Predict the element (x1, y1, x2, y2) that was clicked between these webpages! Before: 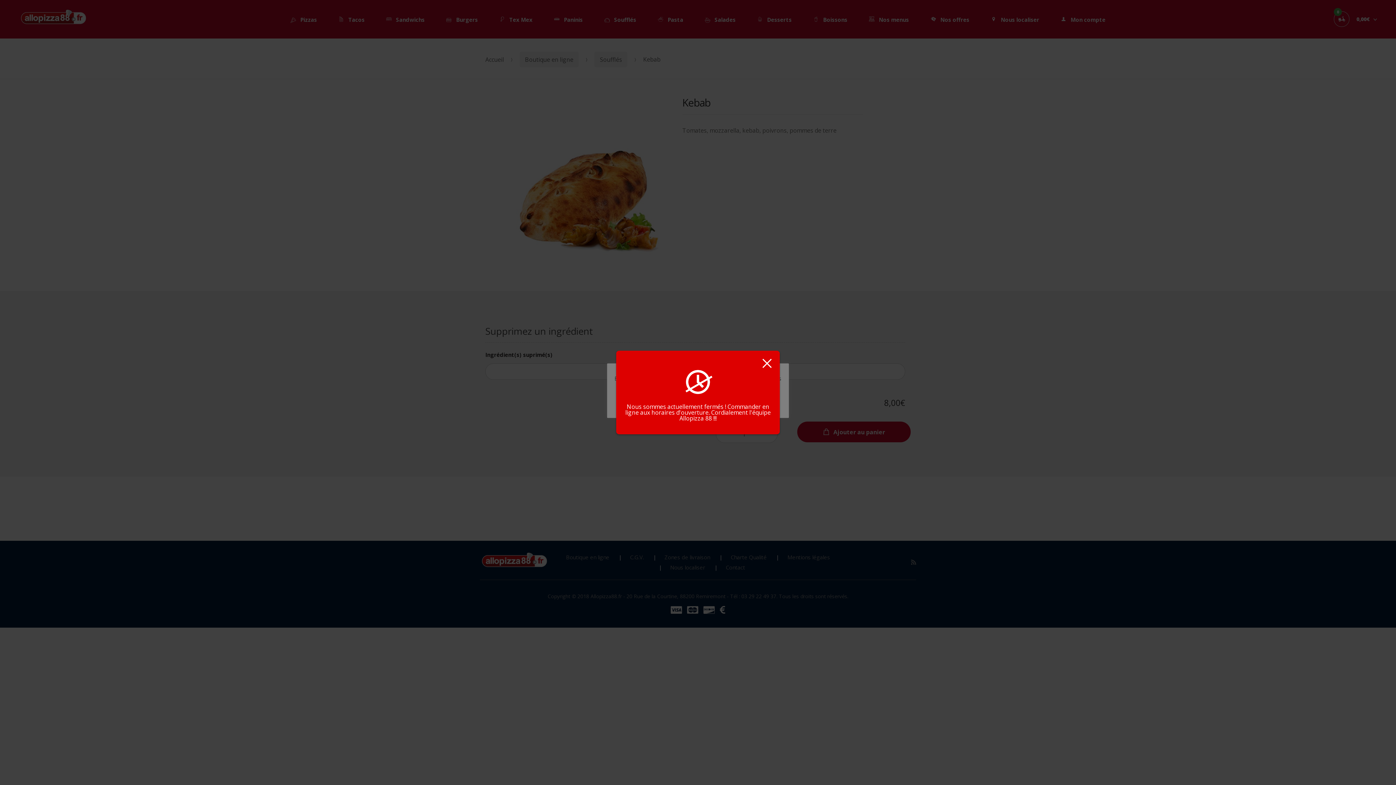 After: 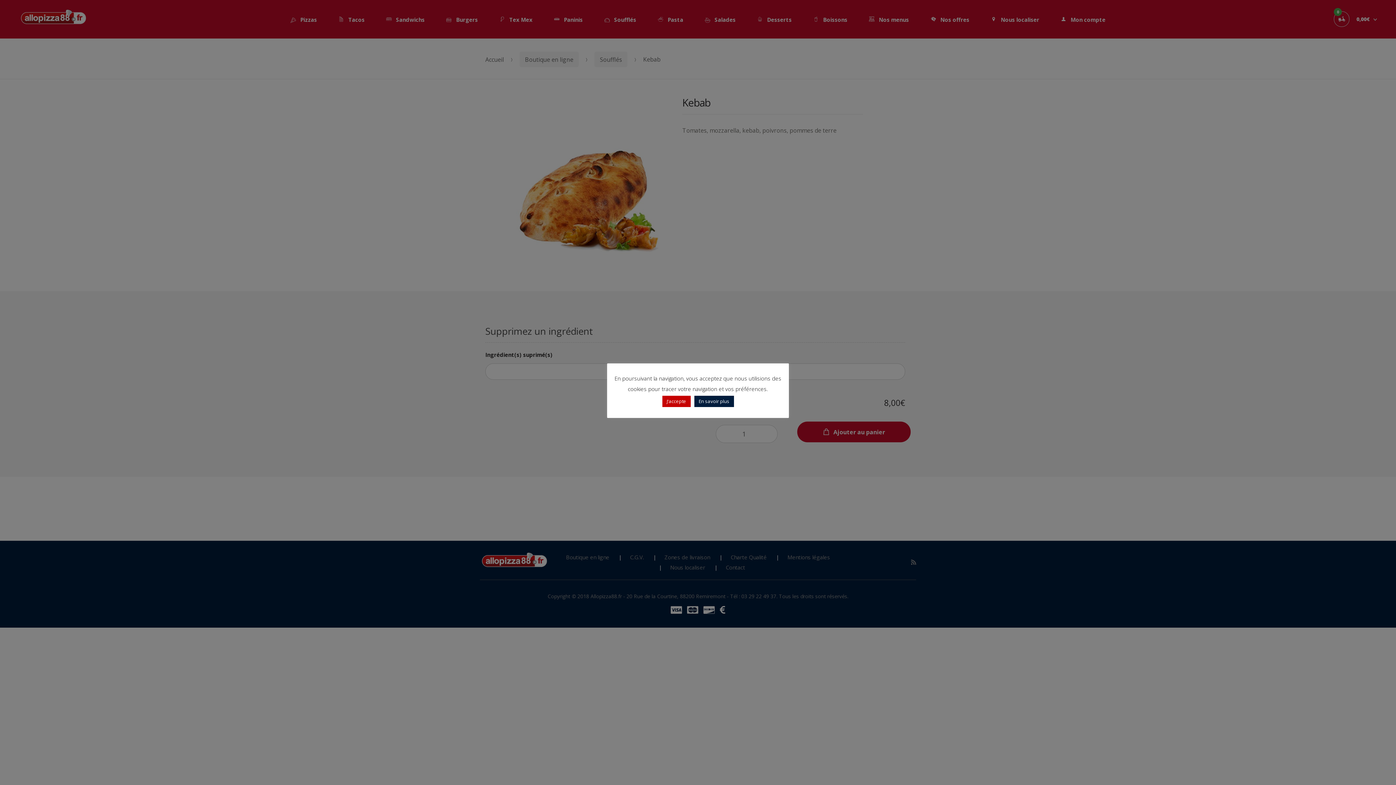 Action: bbox: (761, 358, 772, 369)